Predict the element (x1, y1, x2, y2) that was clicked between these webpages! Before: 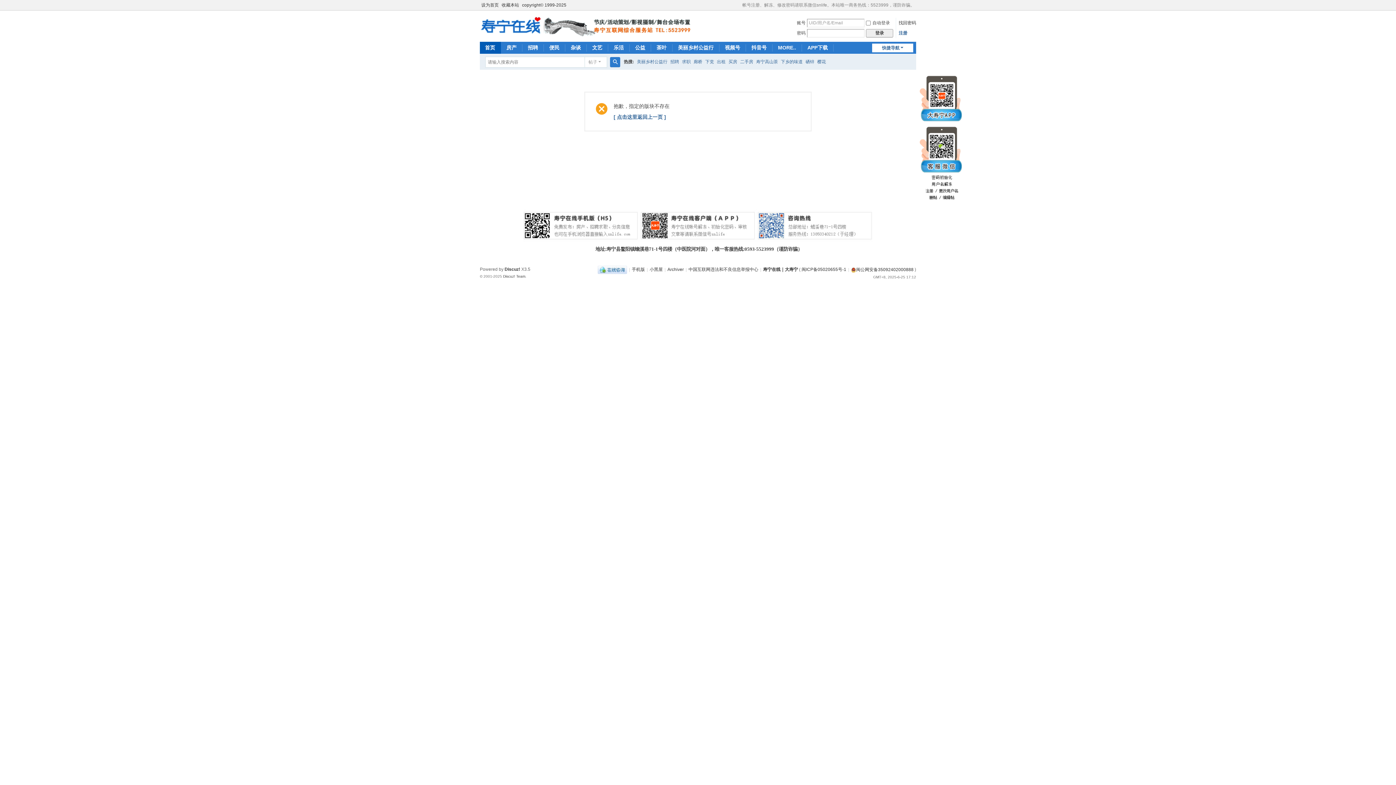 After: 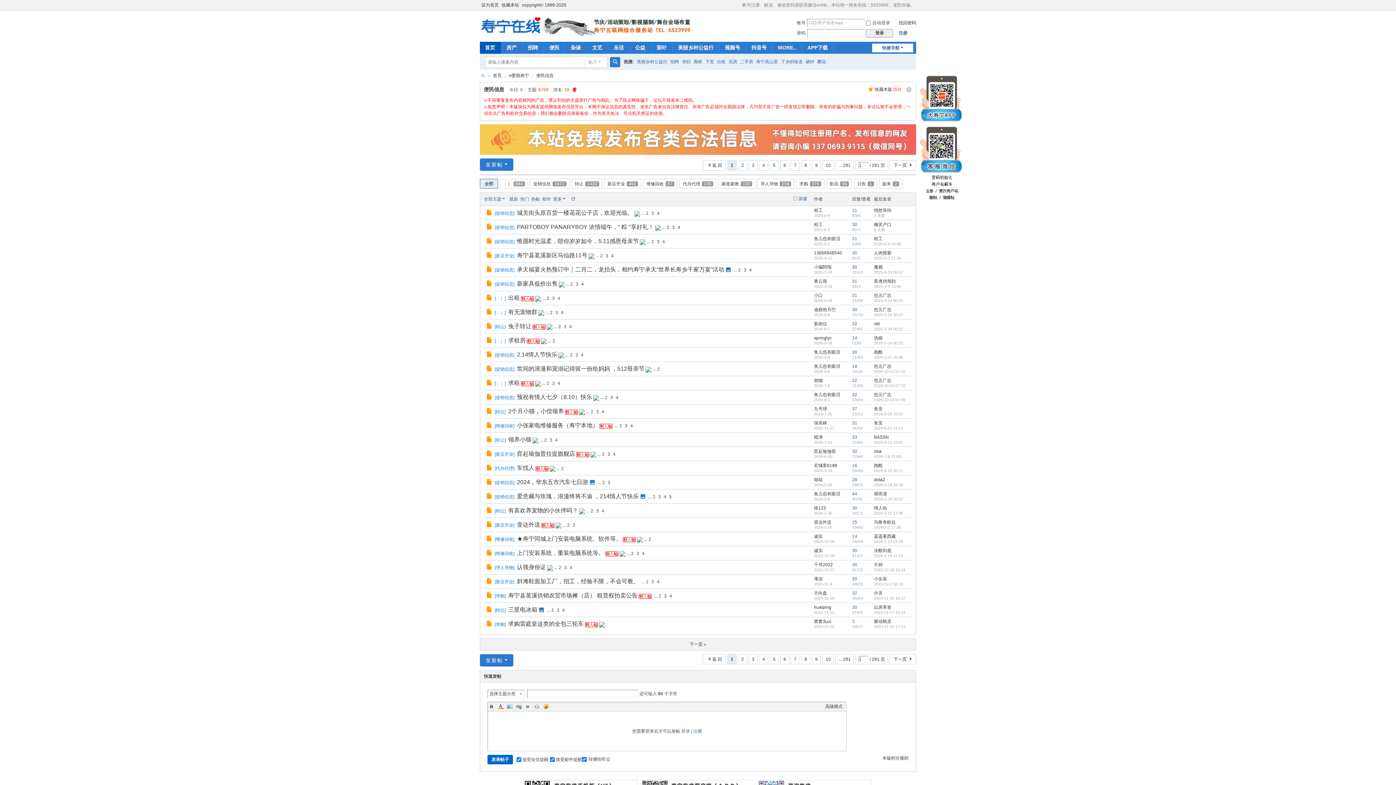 Action: bbox: (544, 41, 565, 53) label: 便民